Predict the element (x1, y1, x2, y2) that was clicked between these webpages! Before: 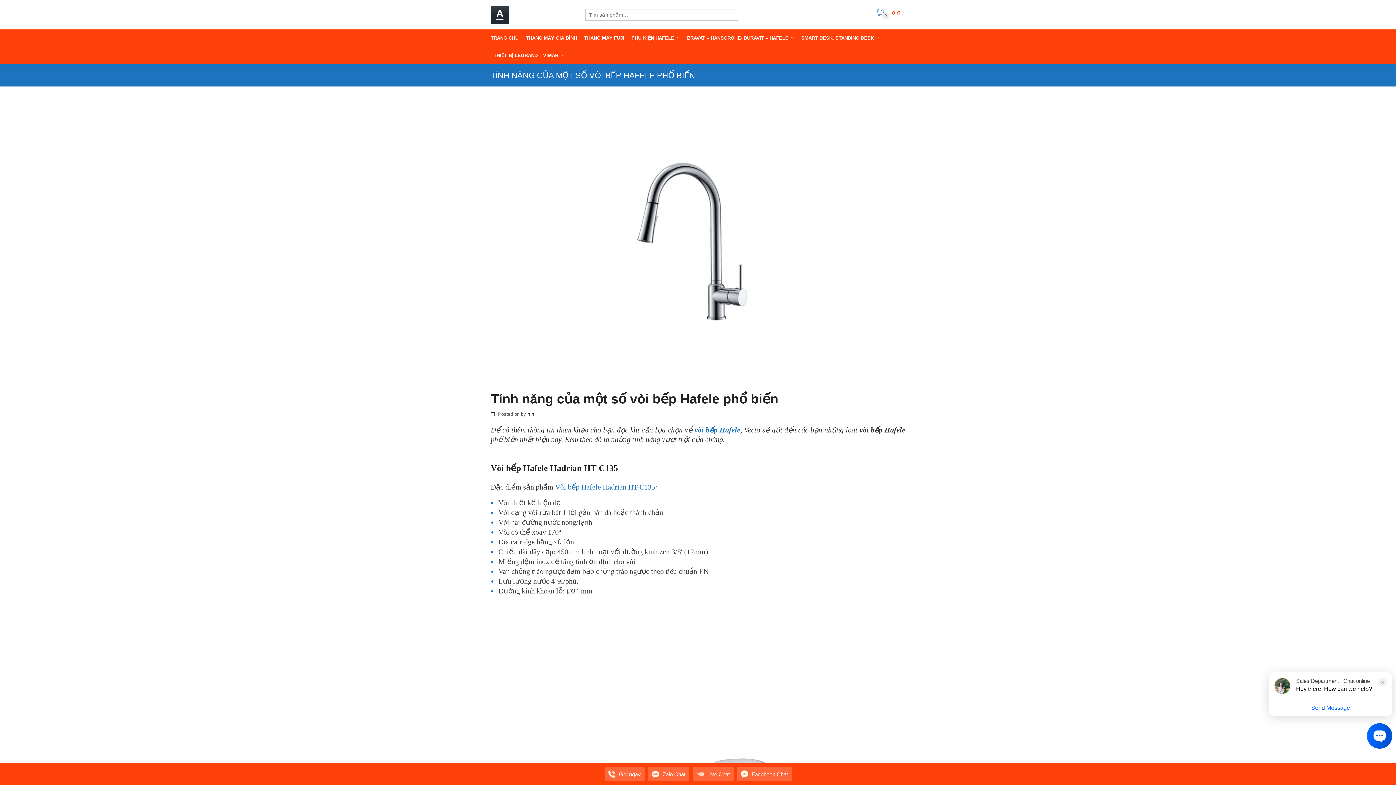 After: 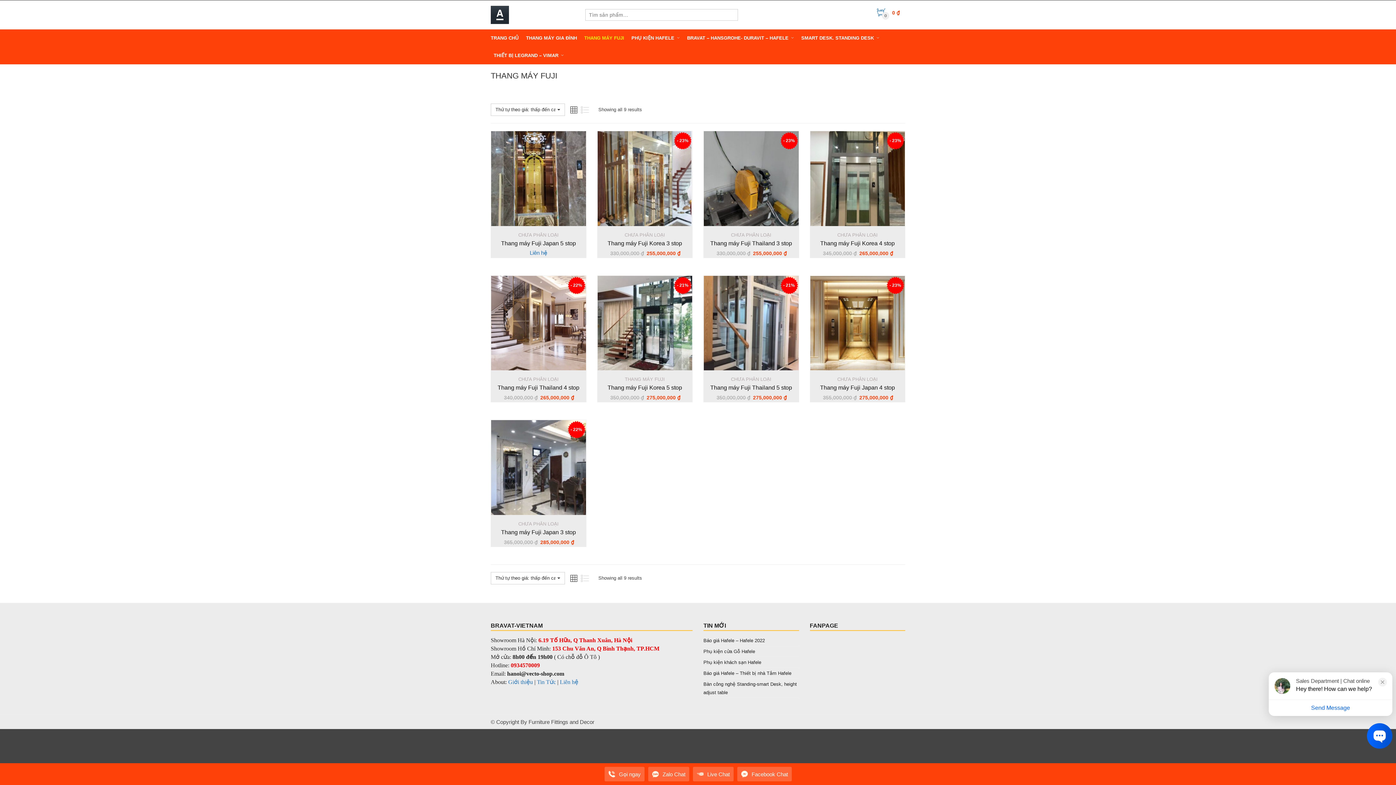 Action: label: THANG MÁY FUJI bbox: (584, 29, 624, 46)